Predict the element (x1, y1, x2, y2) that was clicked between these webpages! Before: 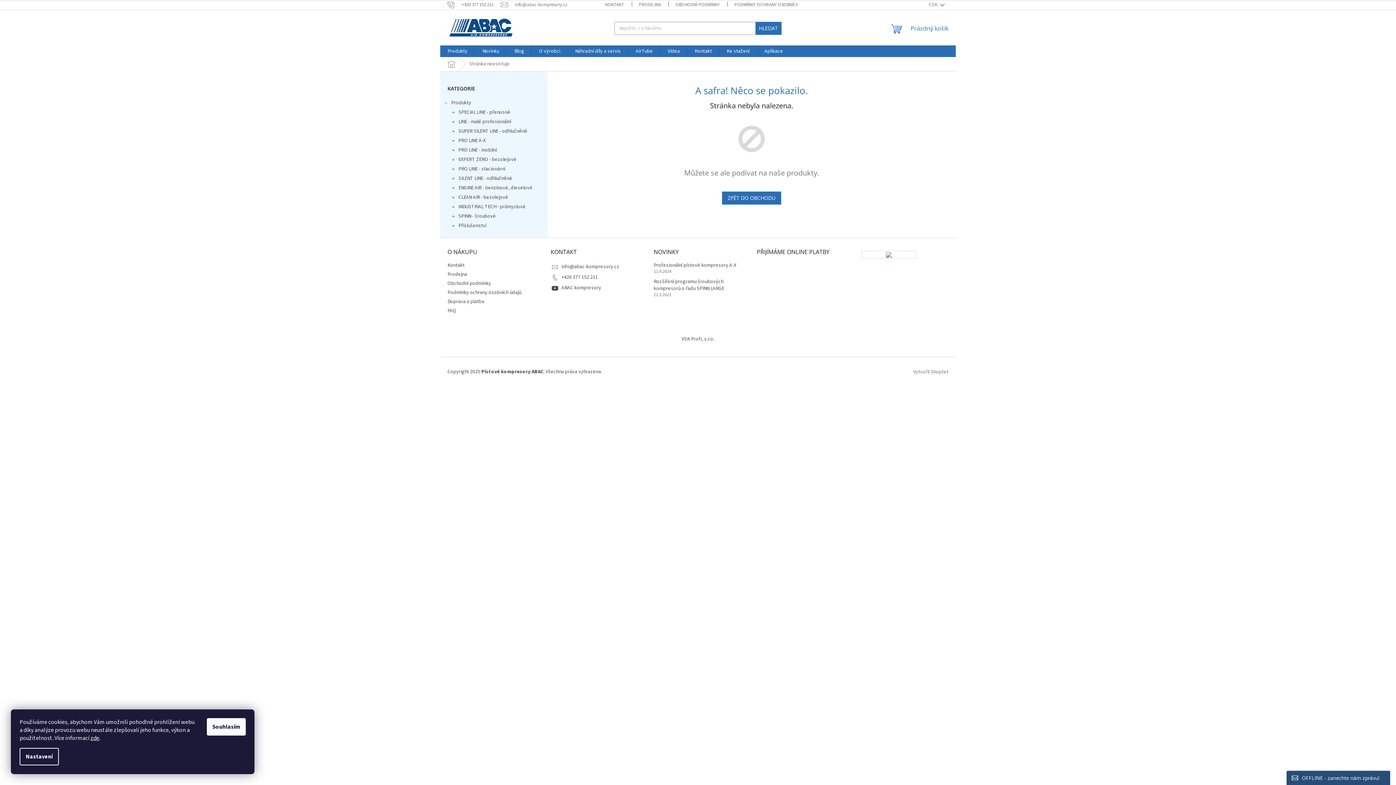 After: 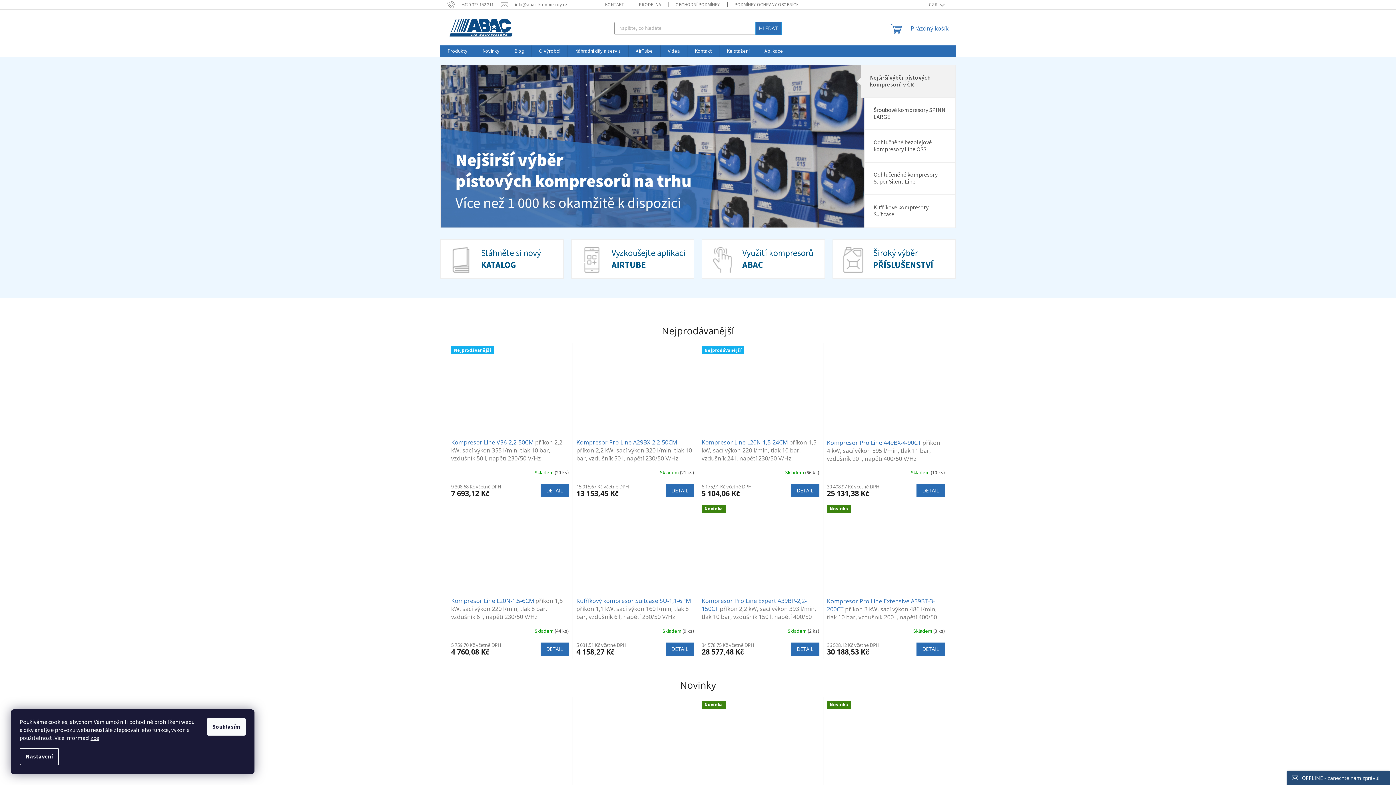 Action: bbox: (447, 16, 514, 38)